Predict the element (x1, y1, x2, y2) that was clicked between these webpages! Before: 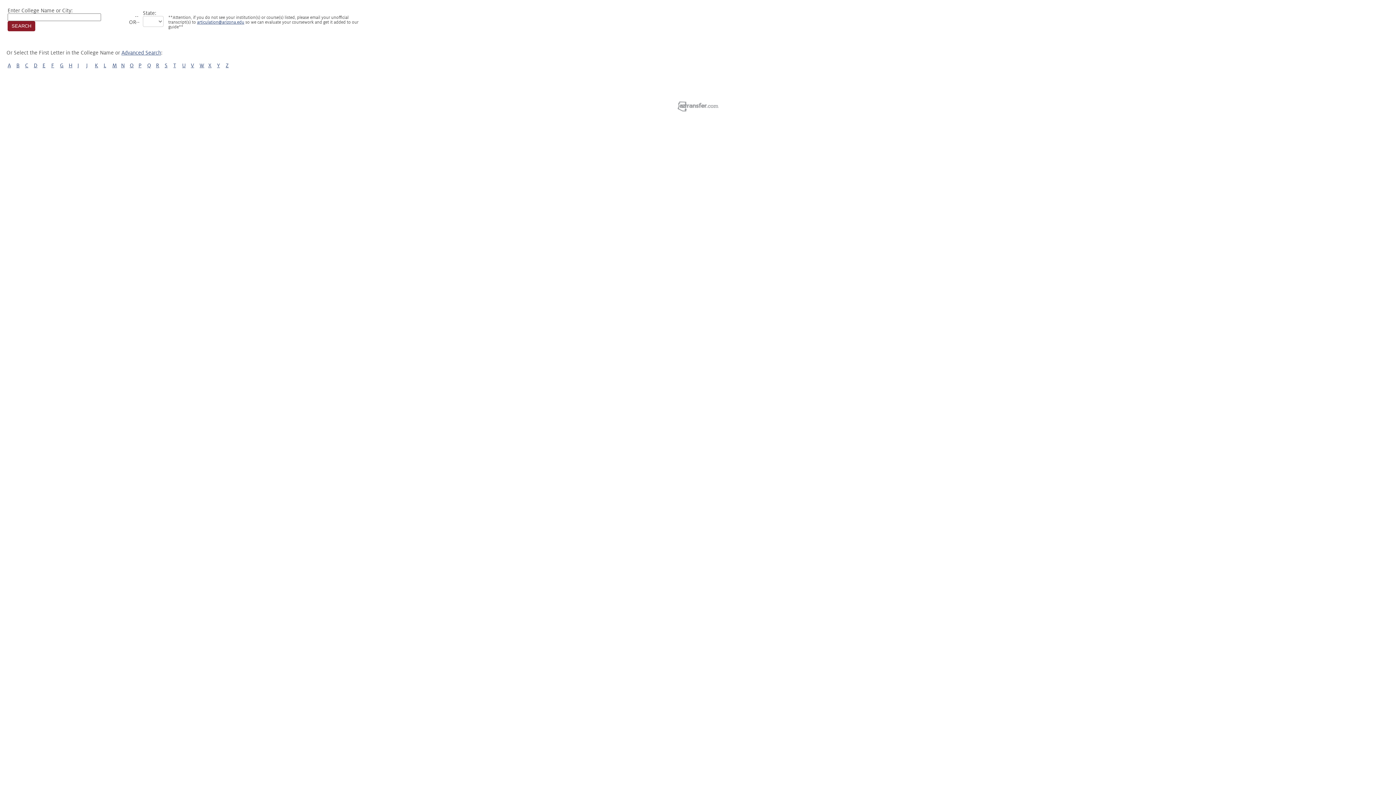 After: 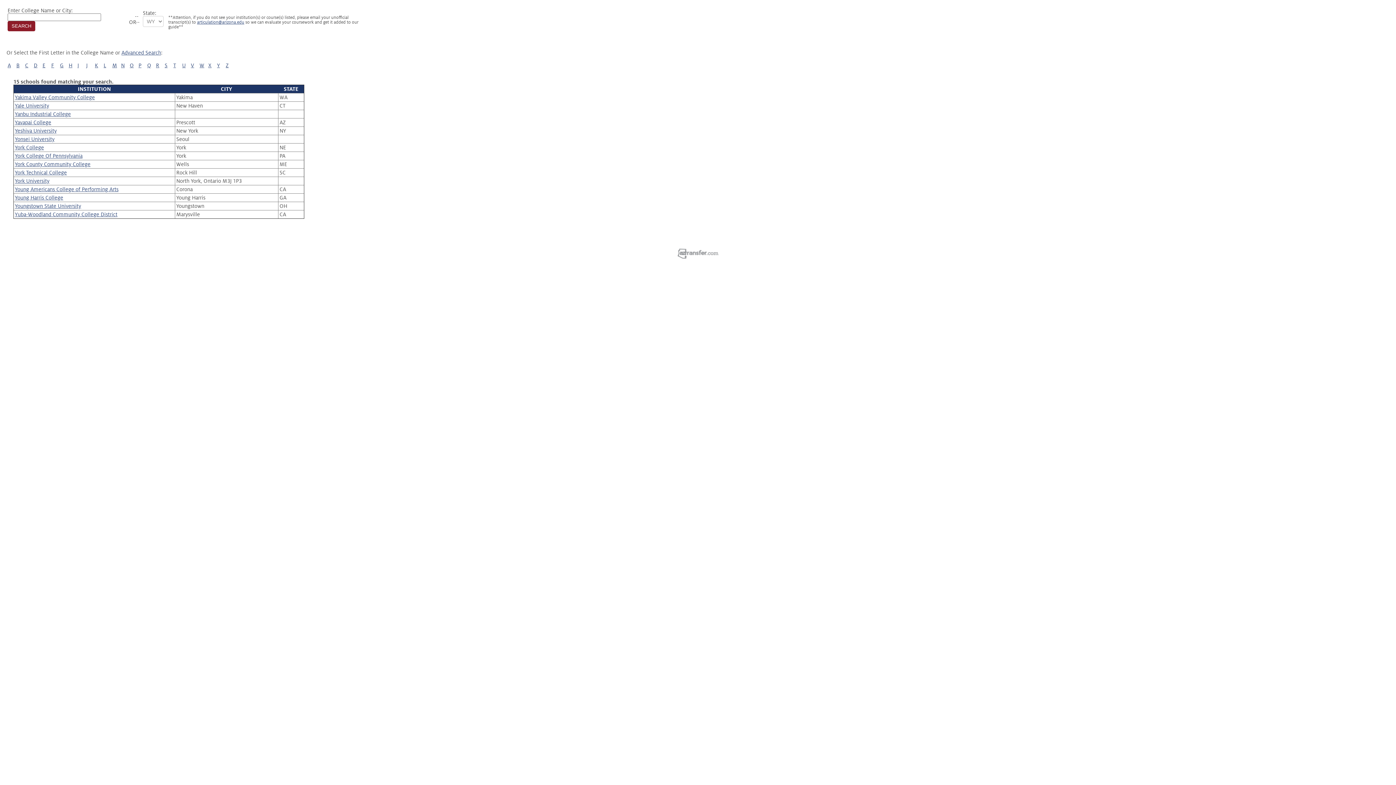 Action: bbox: (217, 62, 220, 68) label: Y